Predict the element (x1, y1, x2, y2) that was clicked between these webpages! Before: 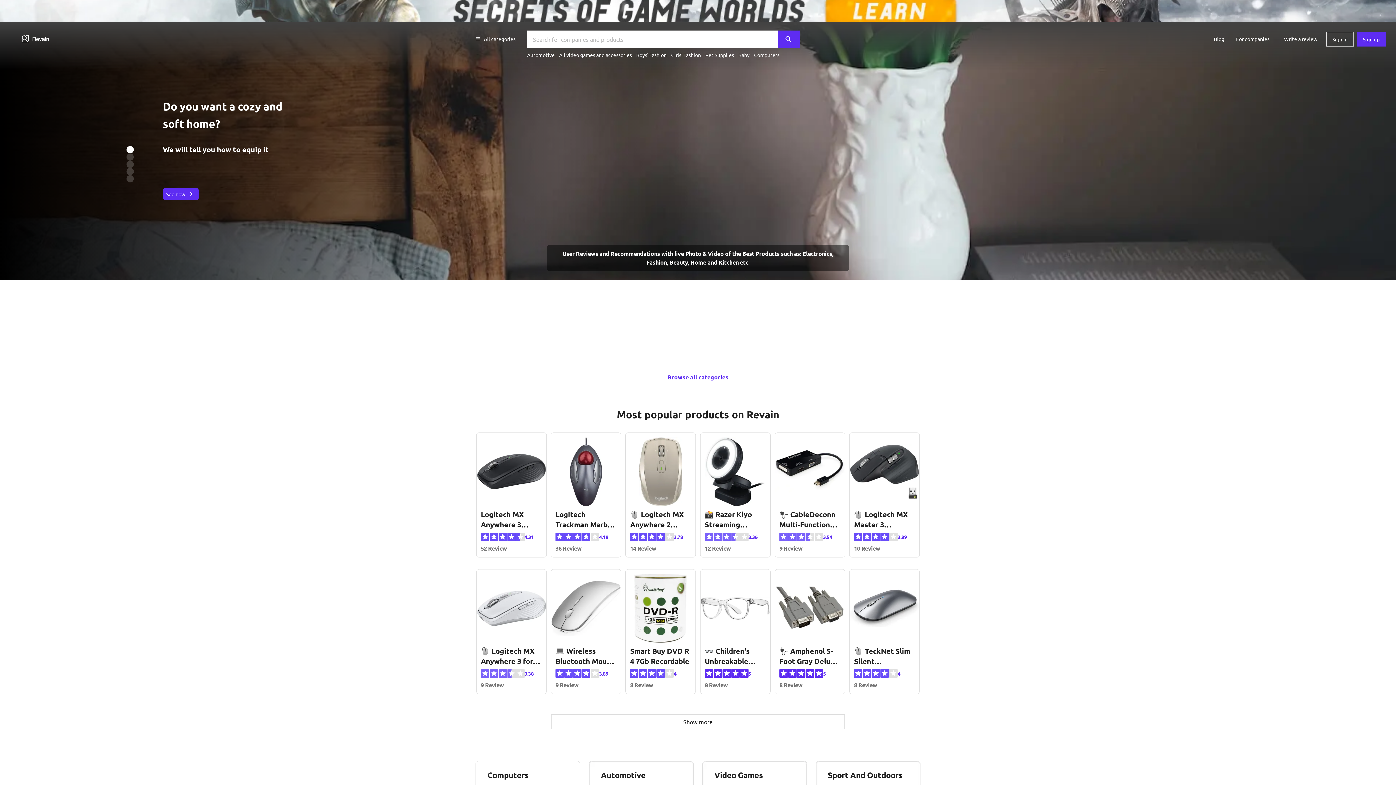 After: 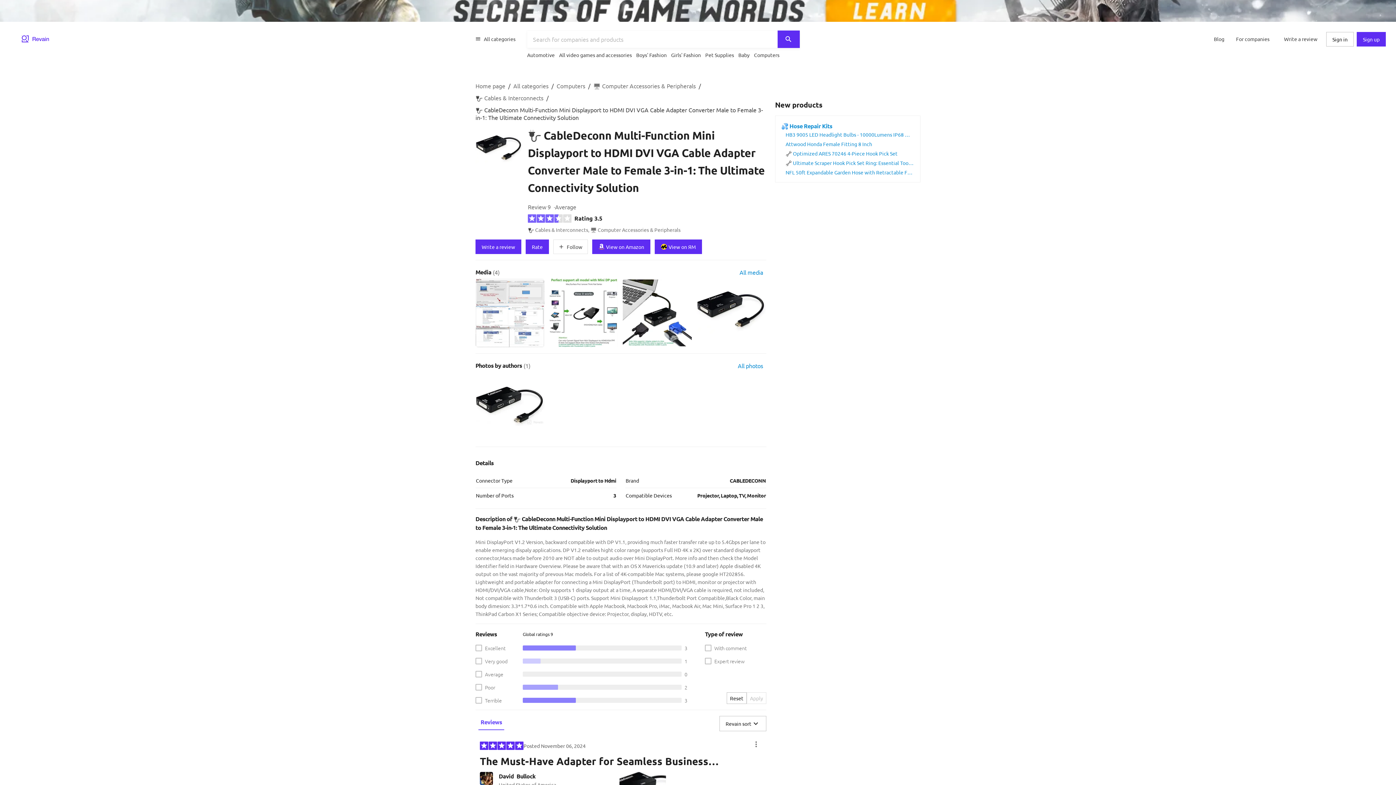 Action: bbox: (774, 432, 845, 557) label: 🔌 CableDeconn Multi-Function Mini Displayport to HDMI DVI VGA Cable Adapter Converter Male to Female 3-in-1: The Ultimate Connectivity Solution

3.54

9 Review